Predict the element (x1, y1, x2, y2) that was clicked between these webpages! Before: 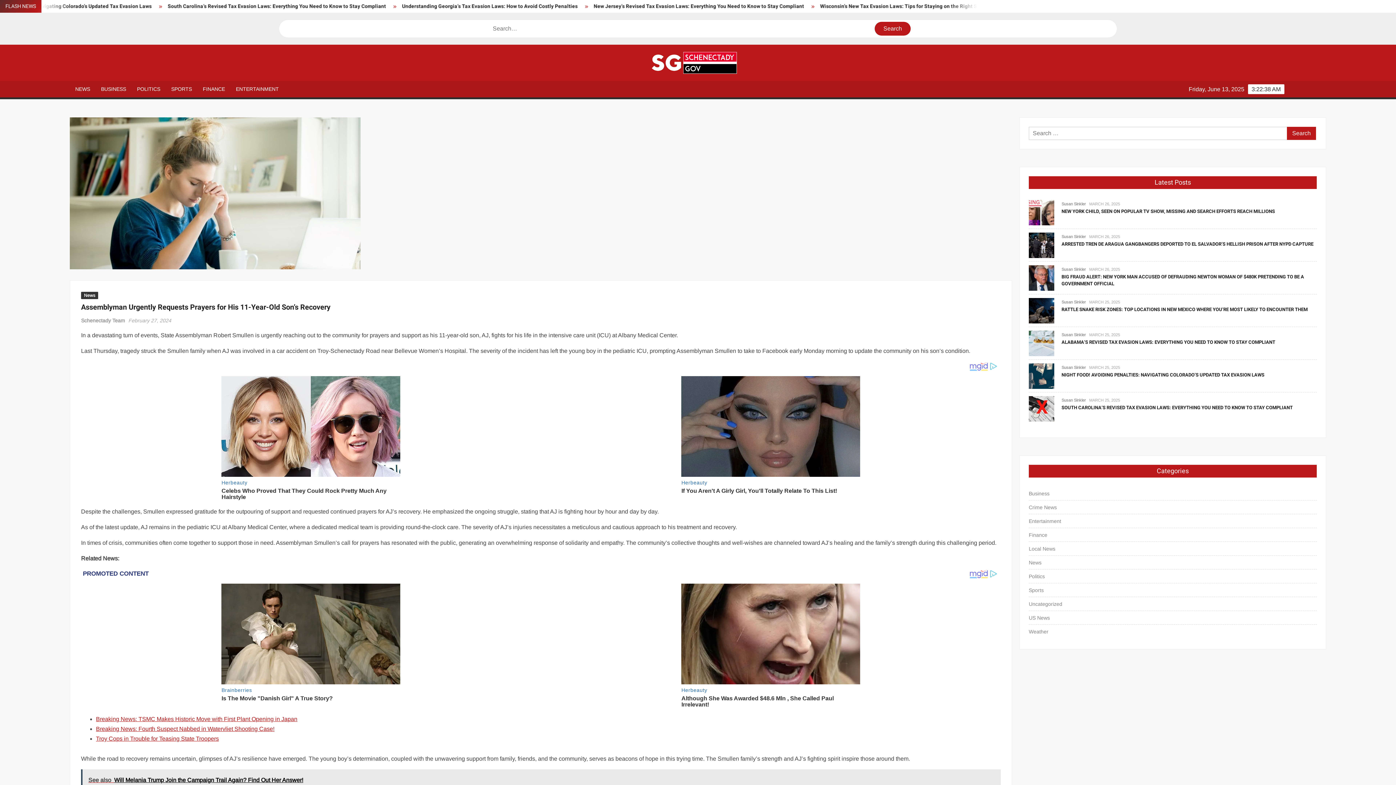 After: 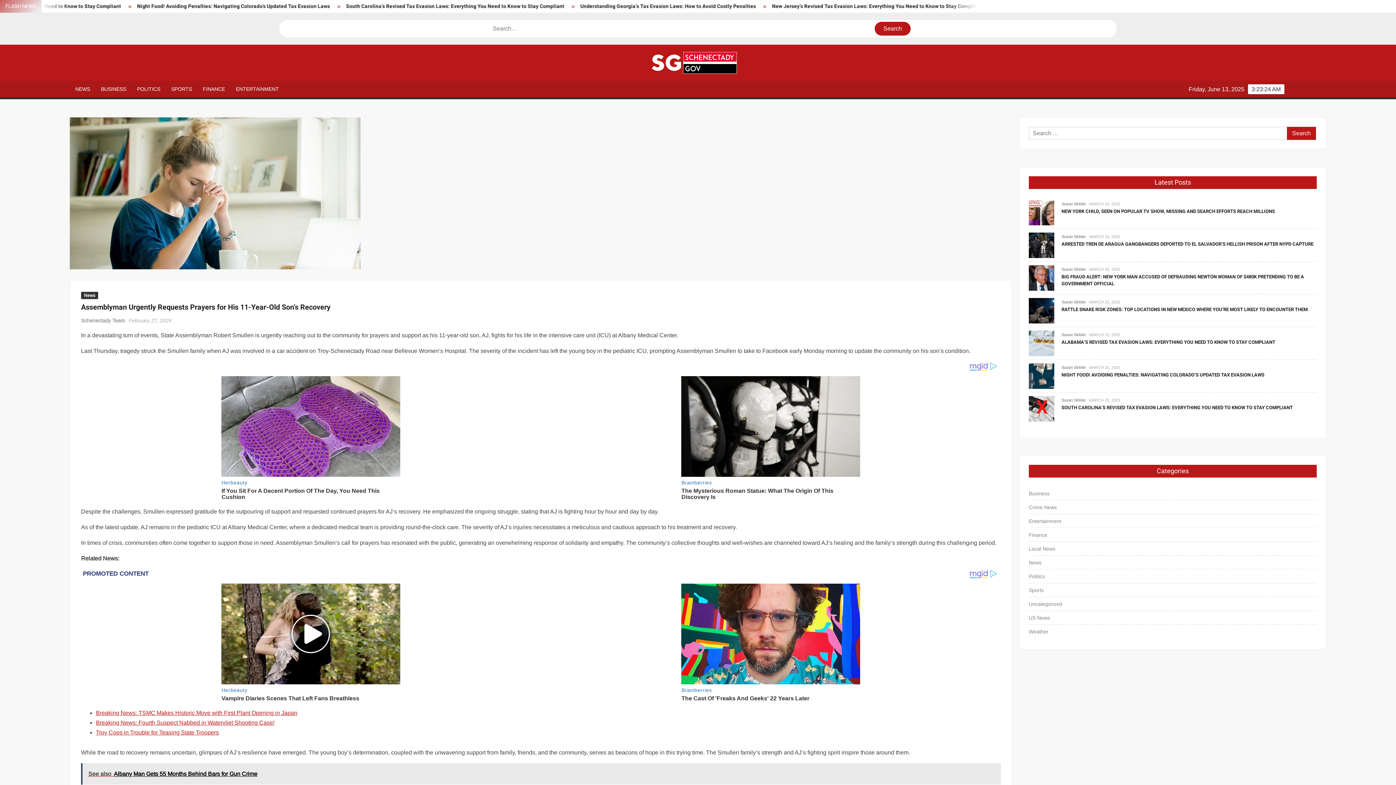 Action: label: February 27, 2024 bbox: (128, 317, 171, 323)